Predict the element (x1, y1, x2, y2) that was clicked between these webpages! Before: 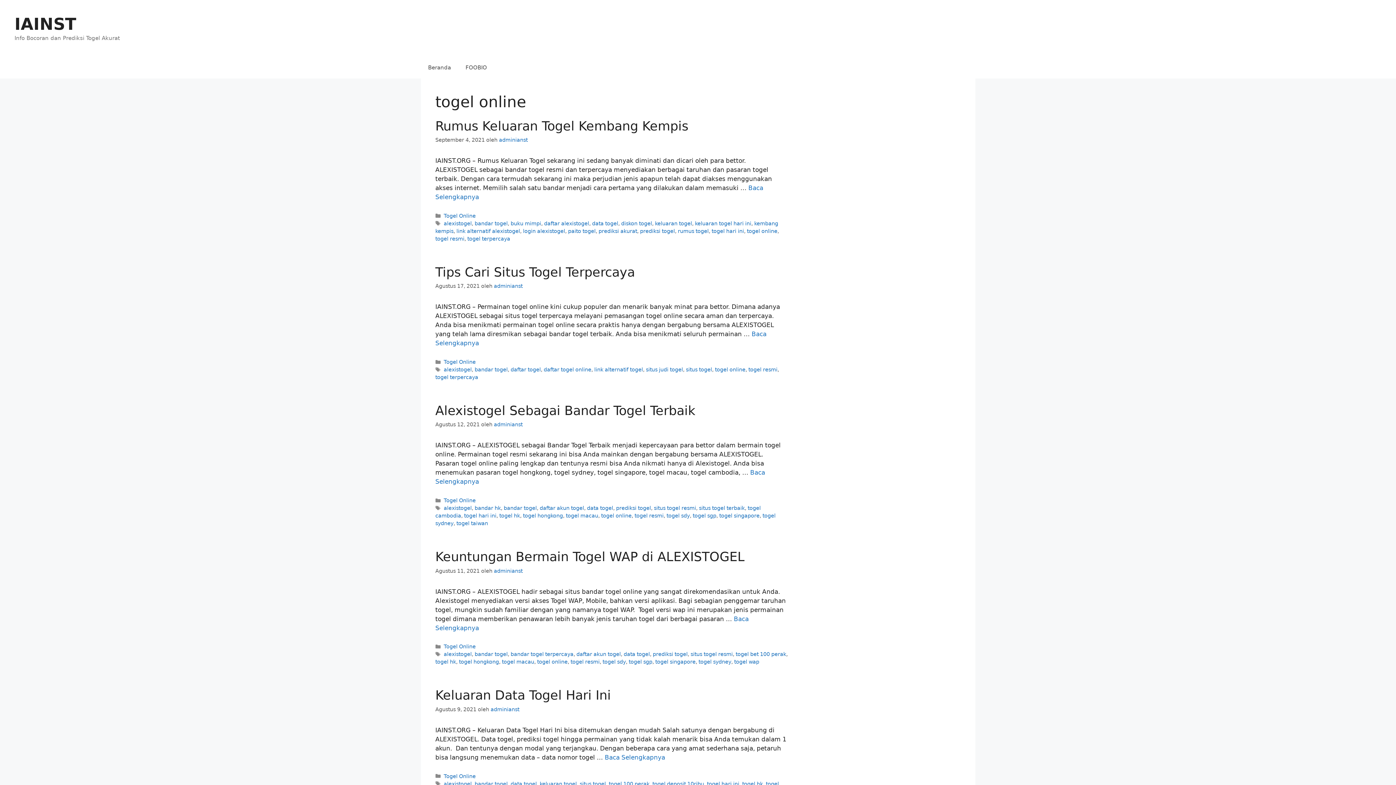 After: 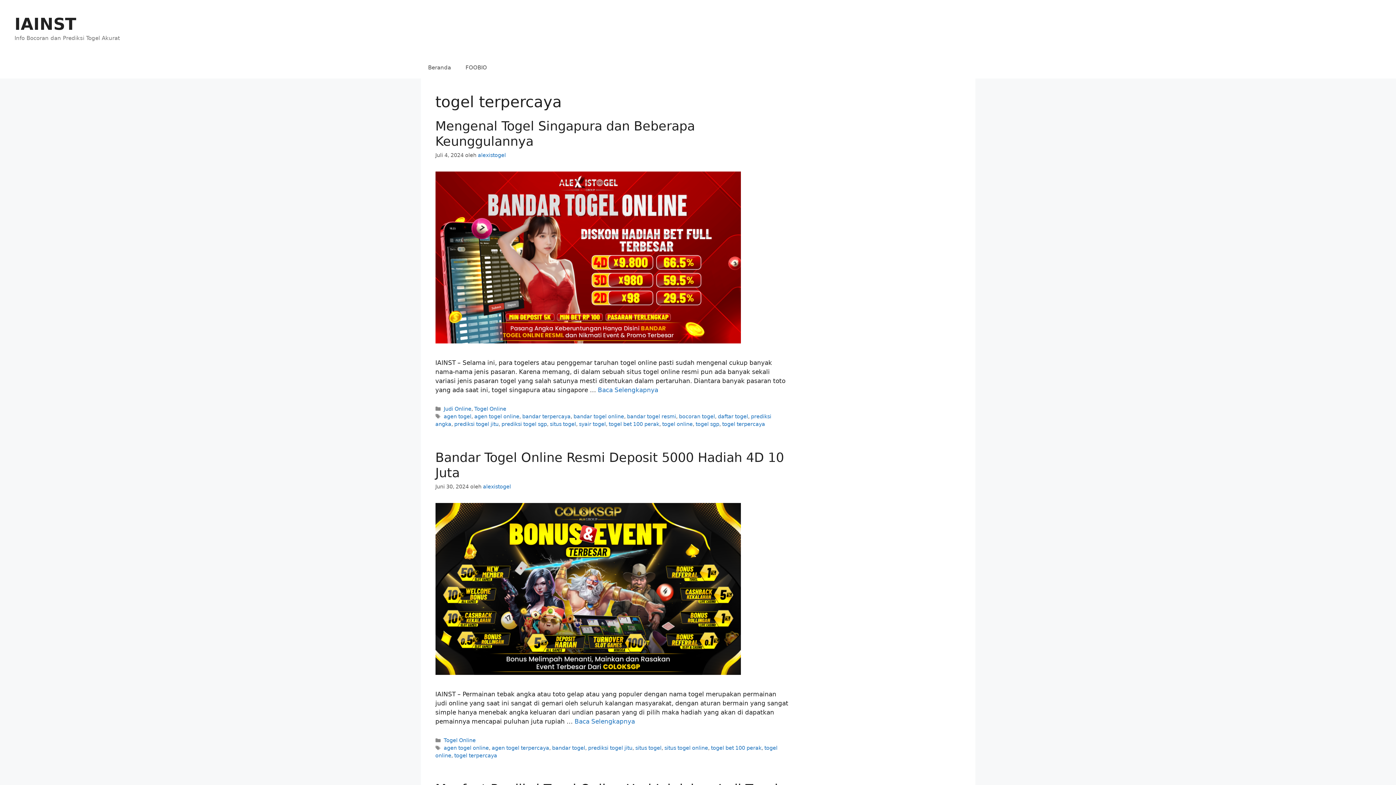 Action: bbox: (435, 374, 478, 380) label: togel terpercaya